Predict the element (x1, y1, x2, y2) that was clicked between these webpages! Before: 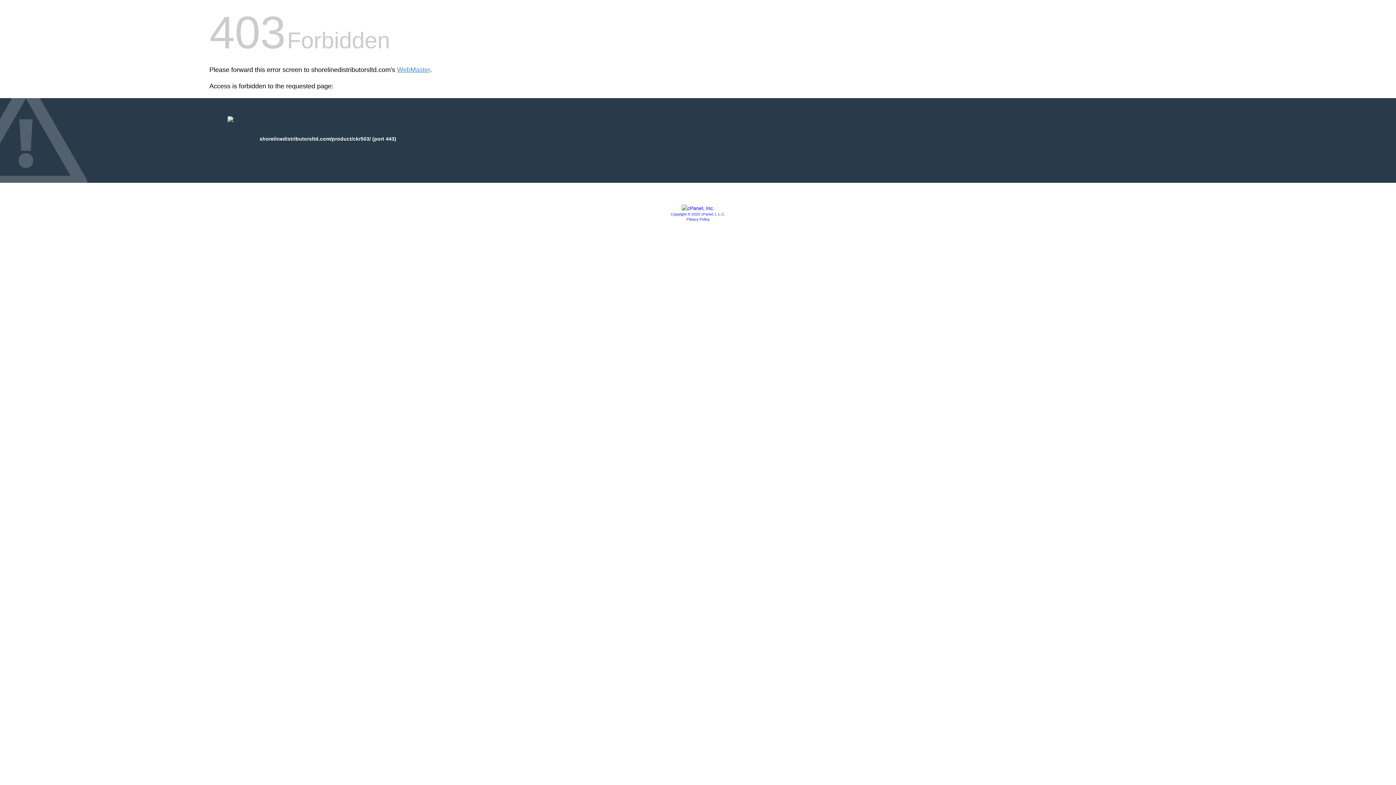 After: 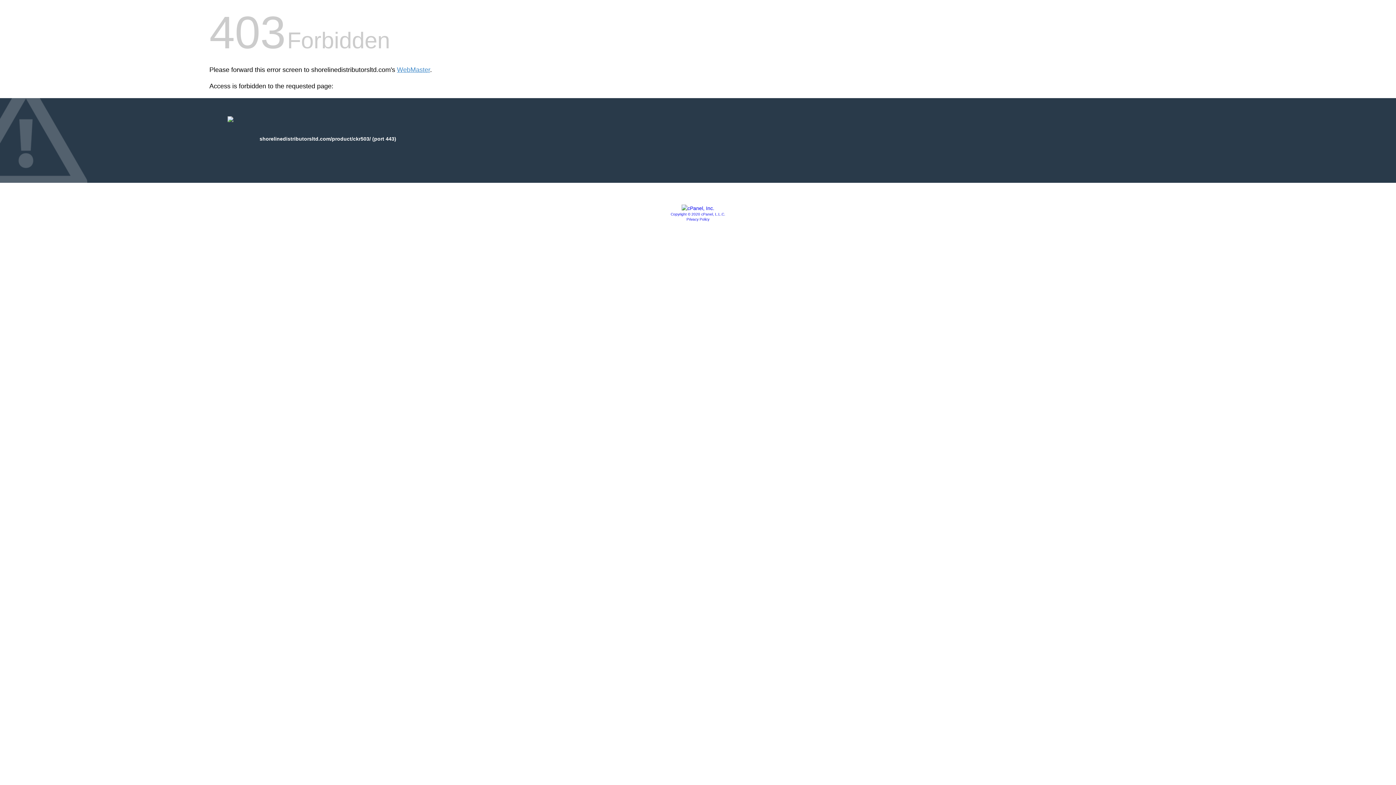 Action: label: Copyright © 2020 cPanel, L.L.C. bbox: (670, 212, 725, 216)